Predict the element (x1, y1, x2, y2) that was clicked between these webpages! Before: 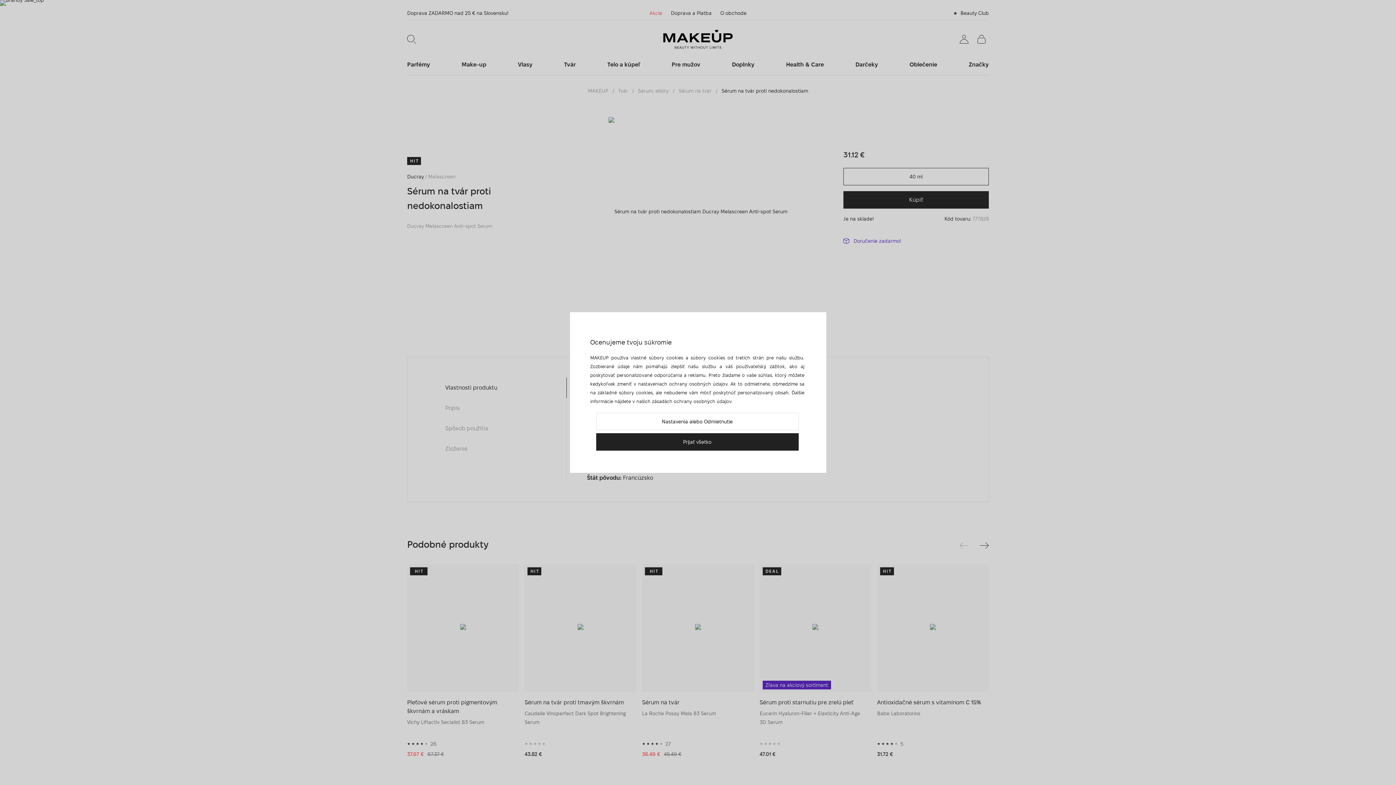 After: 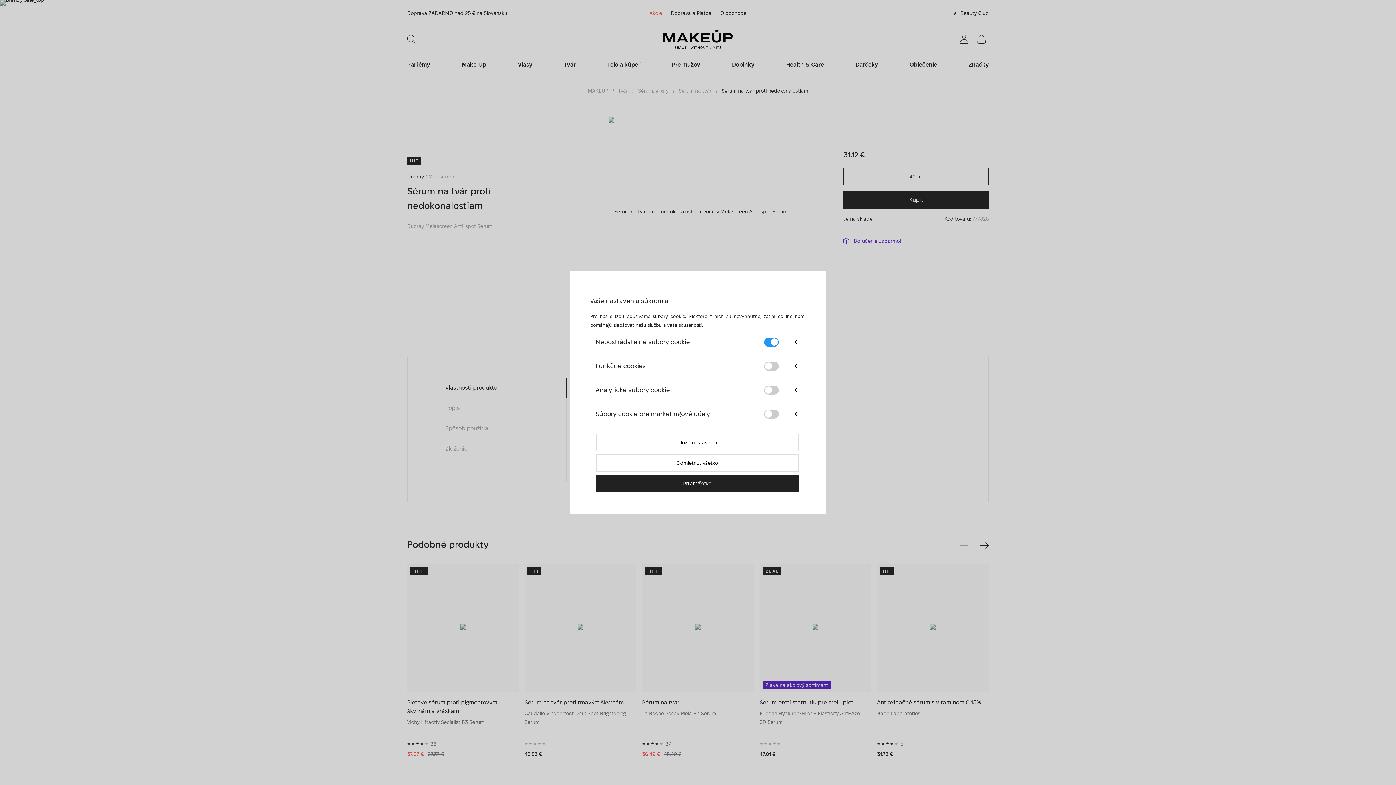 Action: label: Nastavenia alebo Odmietnutie bbox: (596, 413, 798, 430)